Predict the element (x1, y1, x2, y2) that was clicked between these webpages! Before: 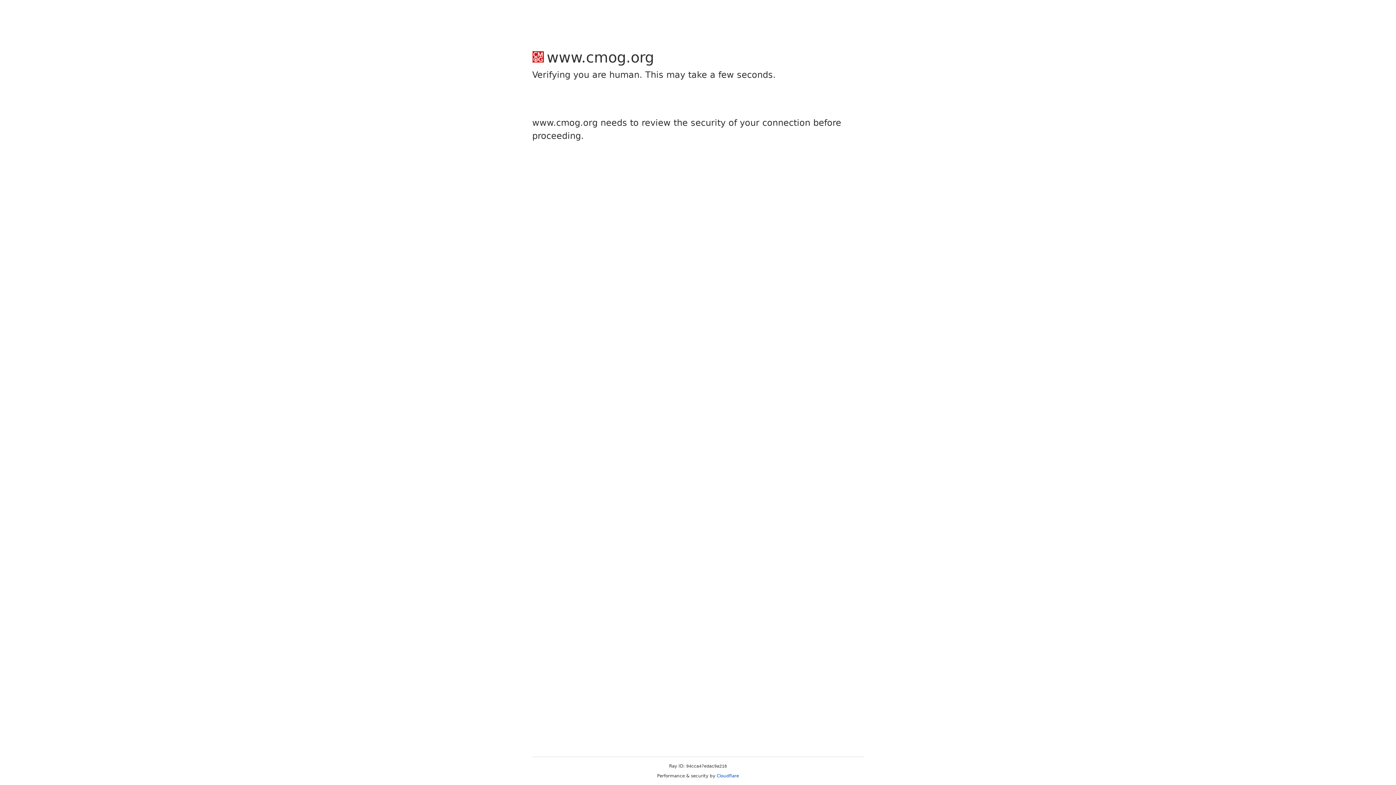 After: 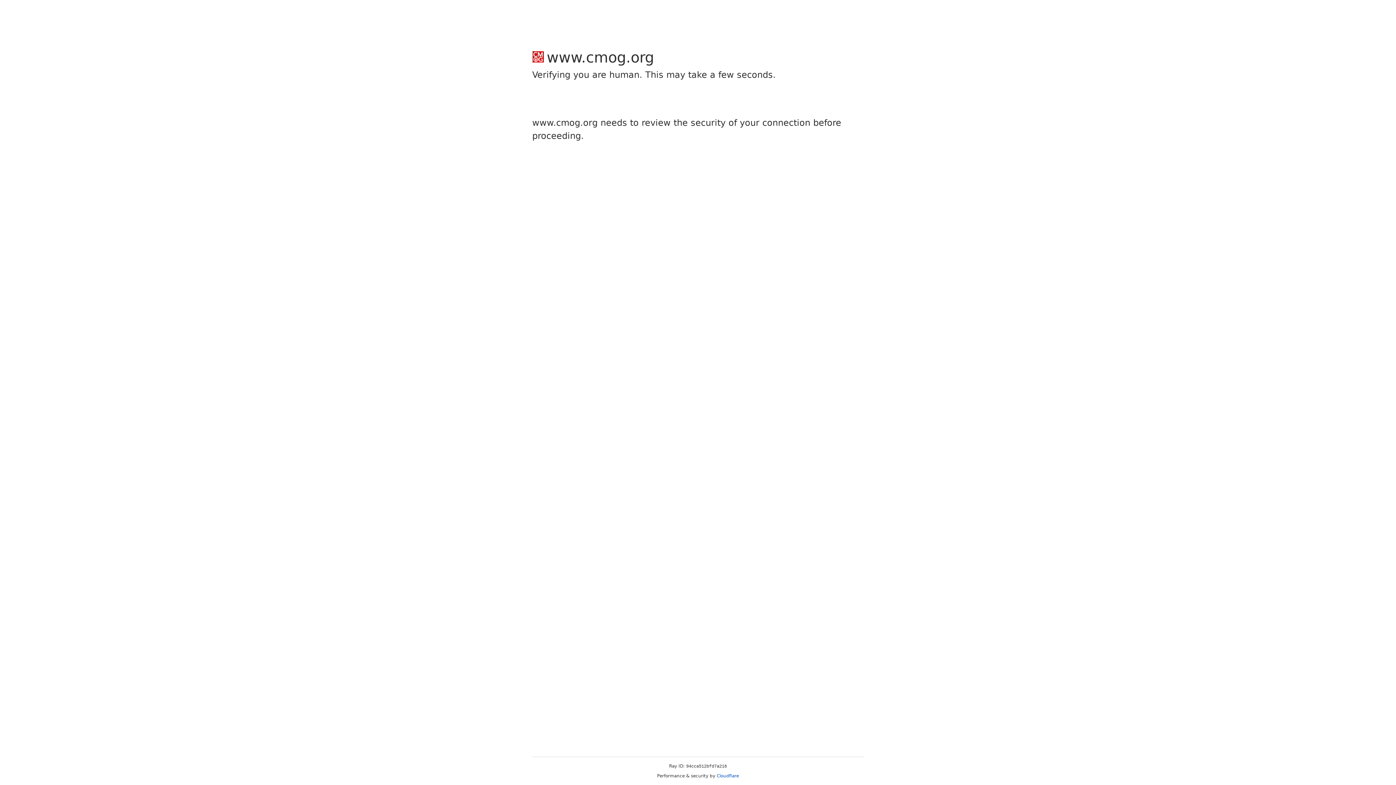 Action: label: Cloudflare bbox: (716, 773, 739, 778)